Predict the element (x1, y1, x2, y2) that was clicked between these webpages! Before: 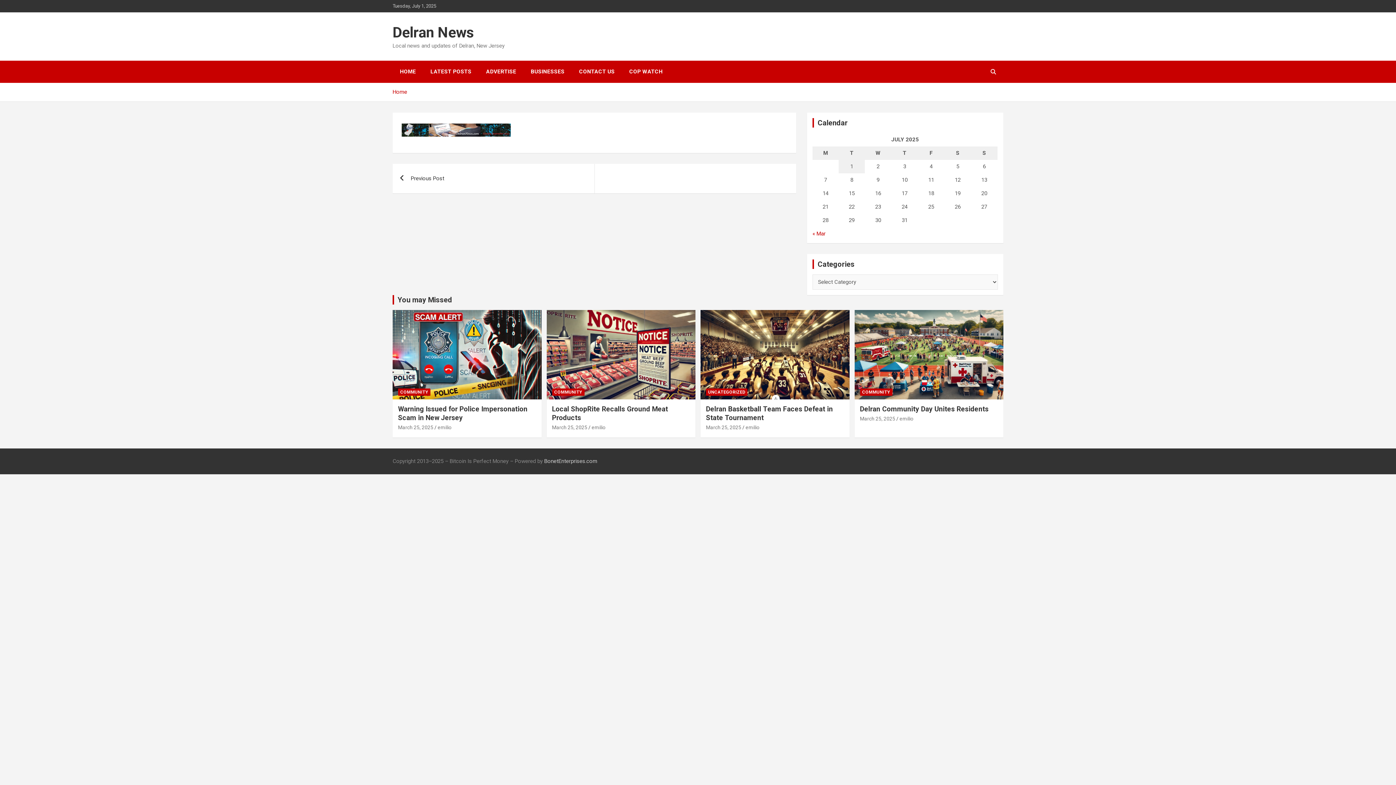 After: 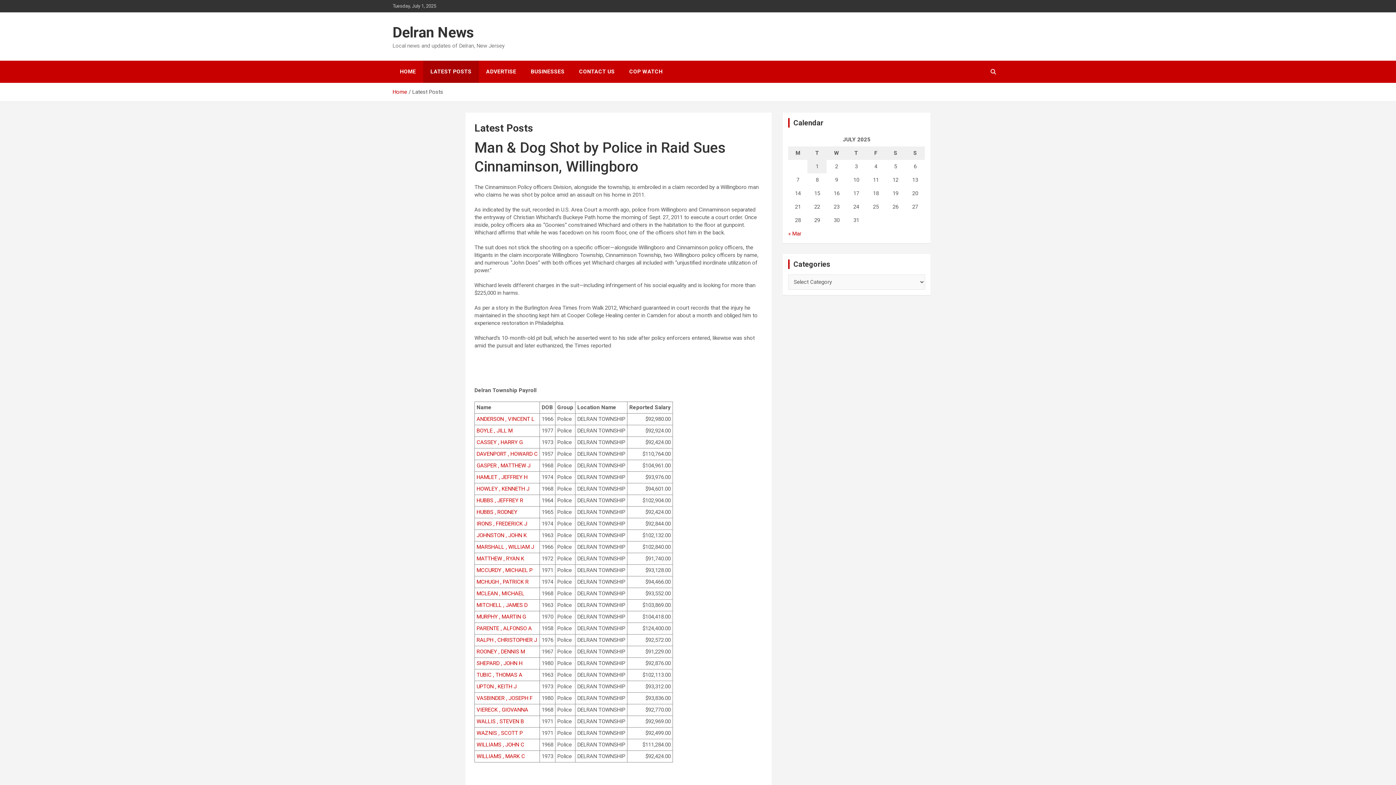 Action: bbox: (423, 60, 478, 82) label: LATEST POSTS